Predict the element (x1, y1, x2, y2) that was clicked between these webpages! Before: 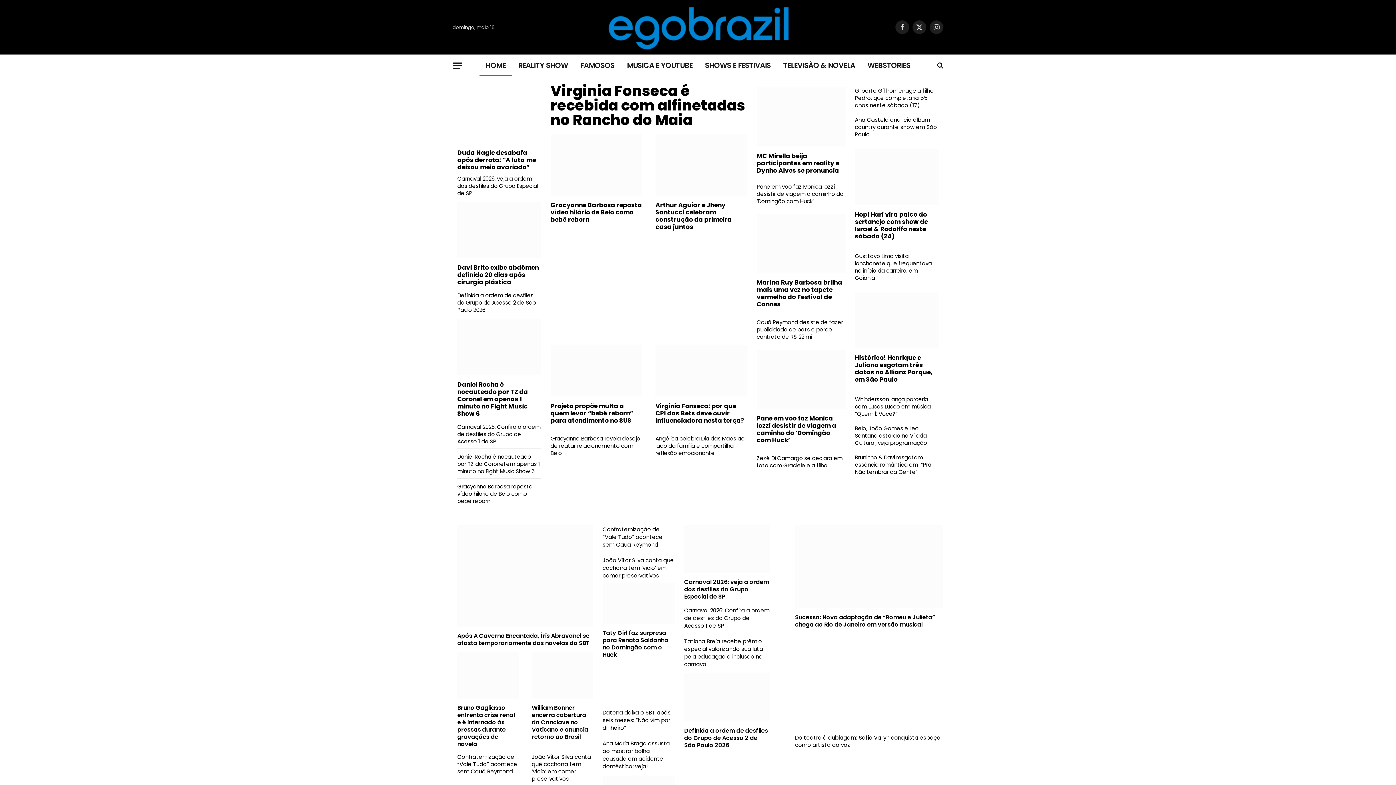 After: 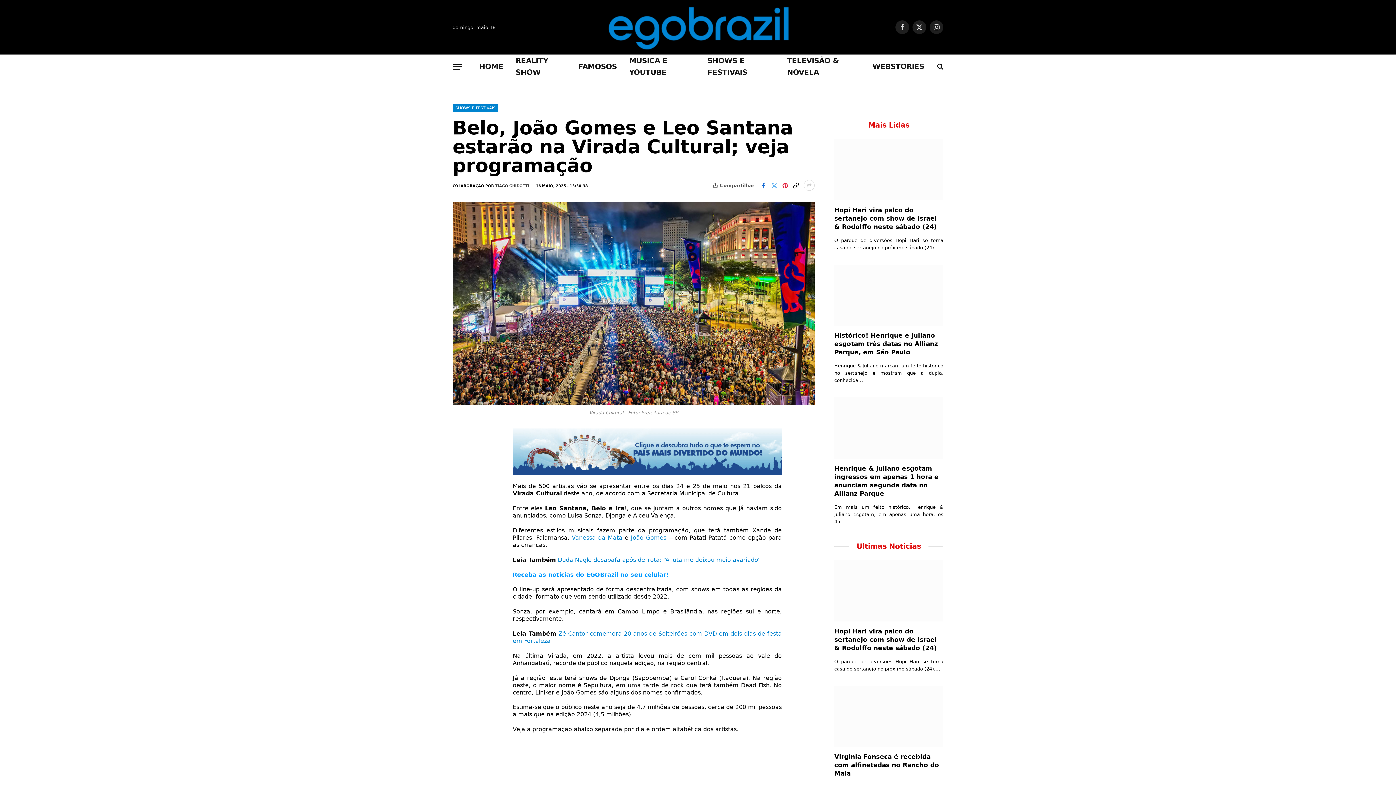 Action: label: Belo, João Gomes e Leo Santana estarão na Virada Cultural; veja programação bbox: (855, 425, 938, 447)